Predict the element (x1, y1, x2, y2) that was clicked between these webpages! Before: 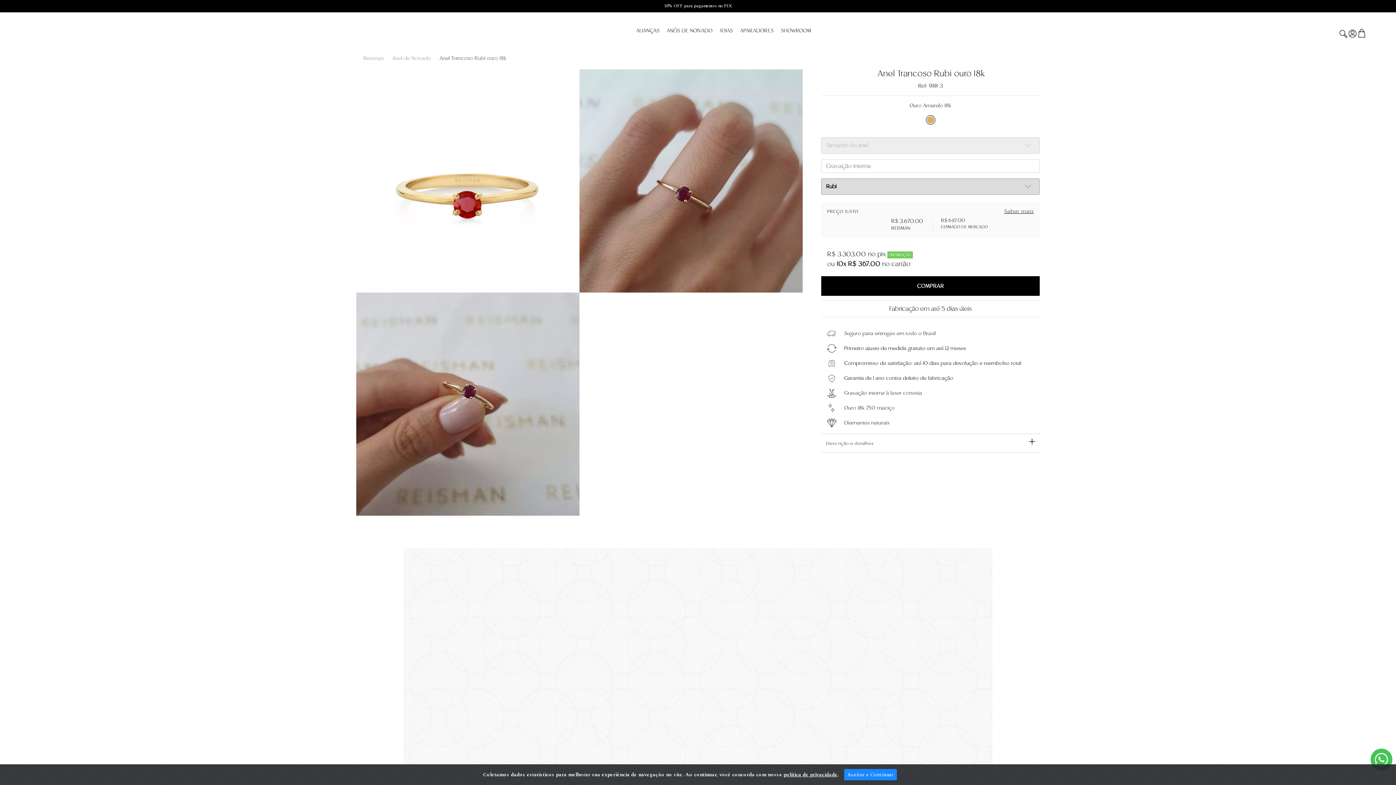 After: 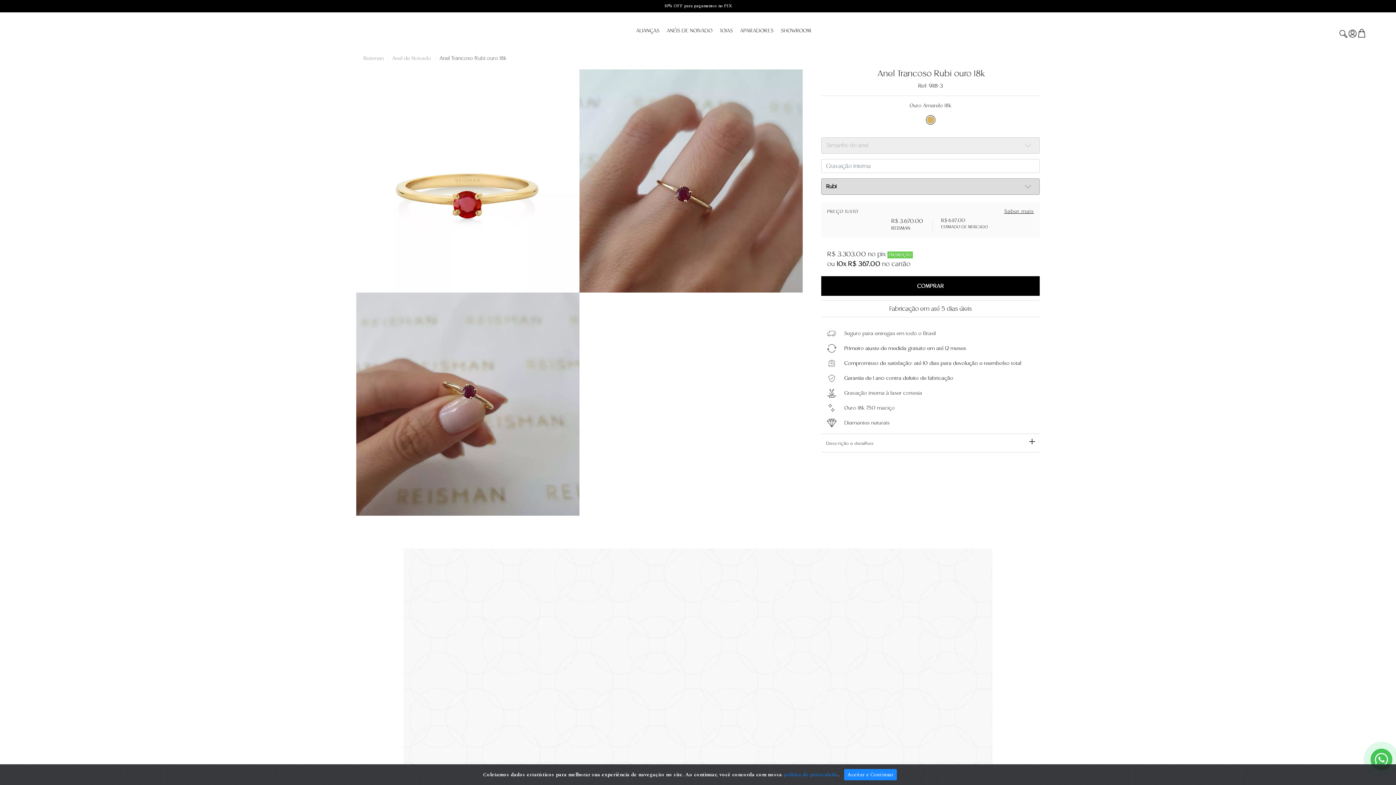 Action: label: política de privacidade bbox: (783, 771, 837, 778)